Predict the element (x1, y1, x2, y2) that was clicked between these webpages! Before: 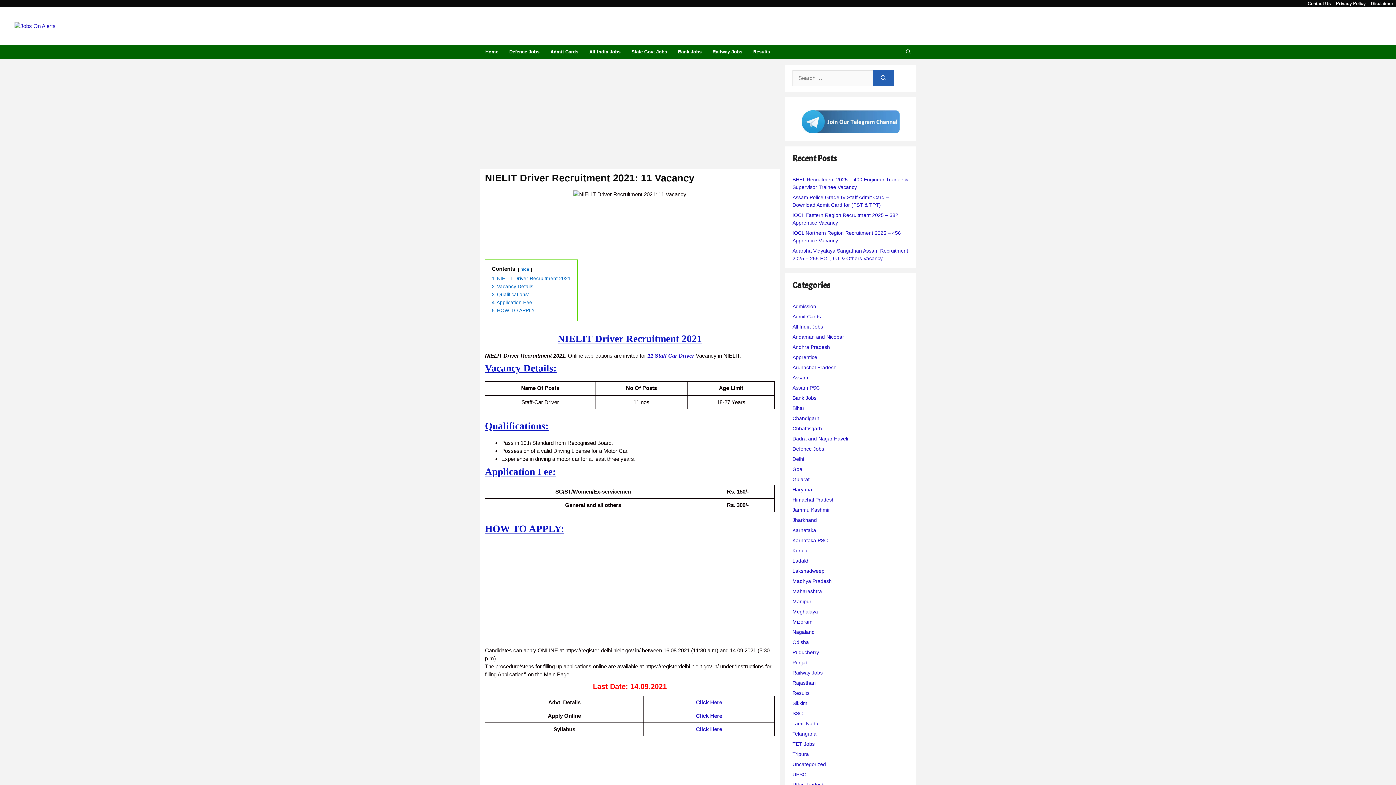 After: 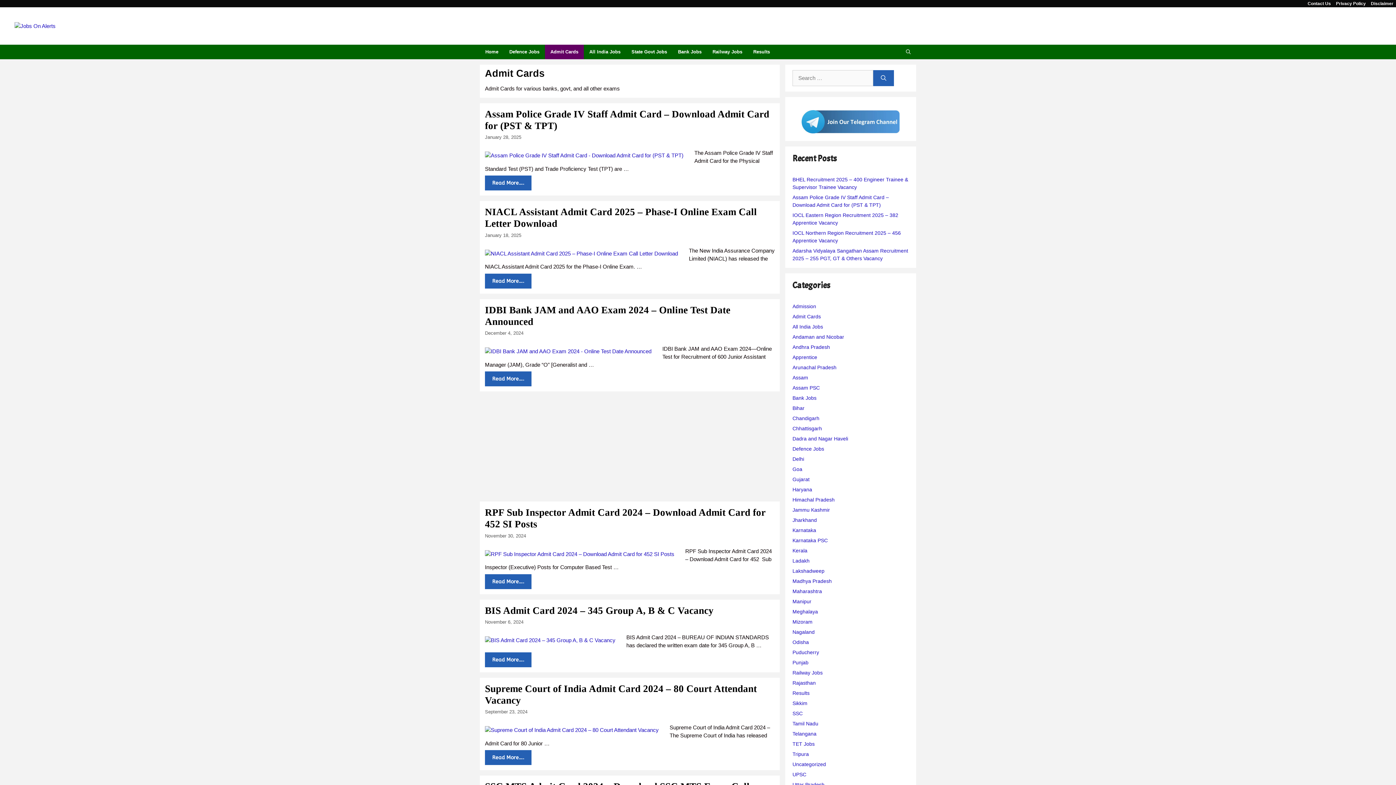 Action: label: Admit Cards bbox: (792, 313, 821, 319)